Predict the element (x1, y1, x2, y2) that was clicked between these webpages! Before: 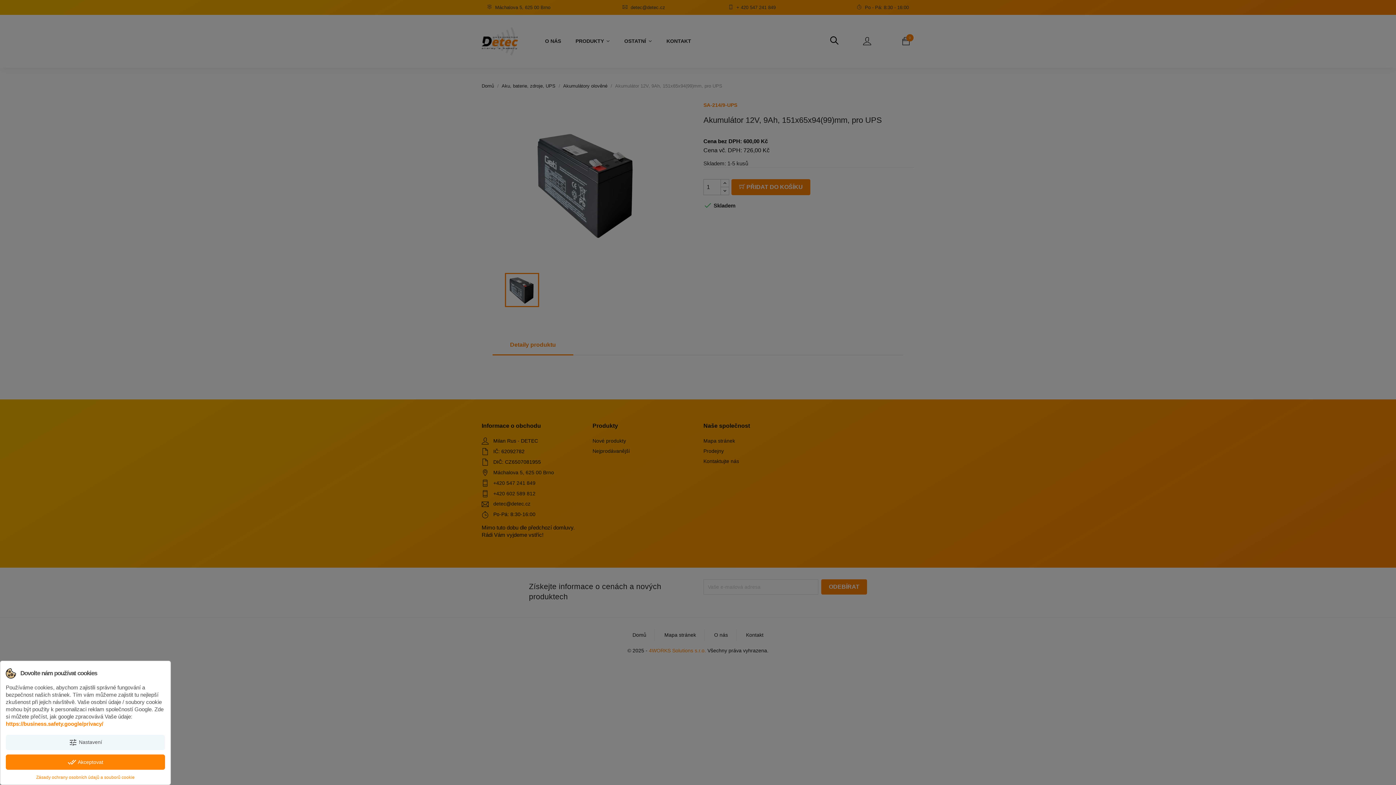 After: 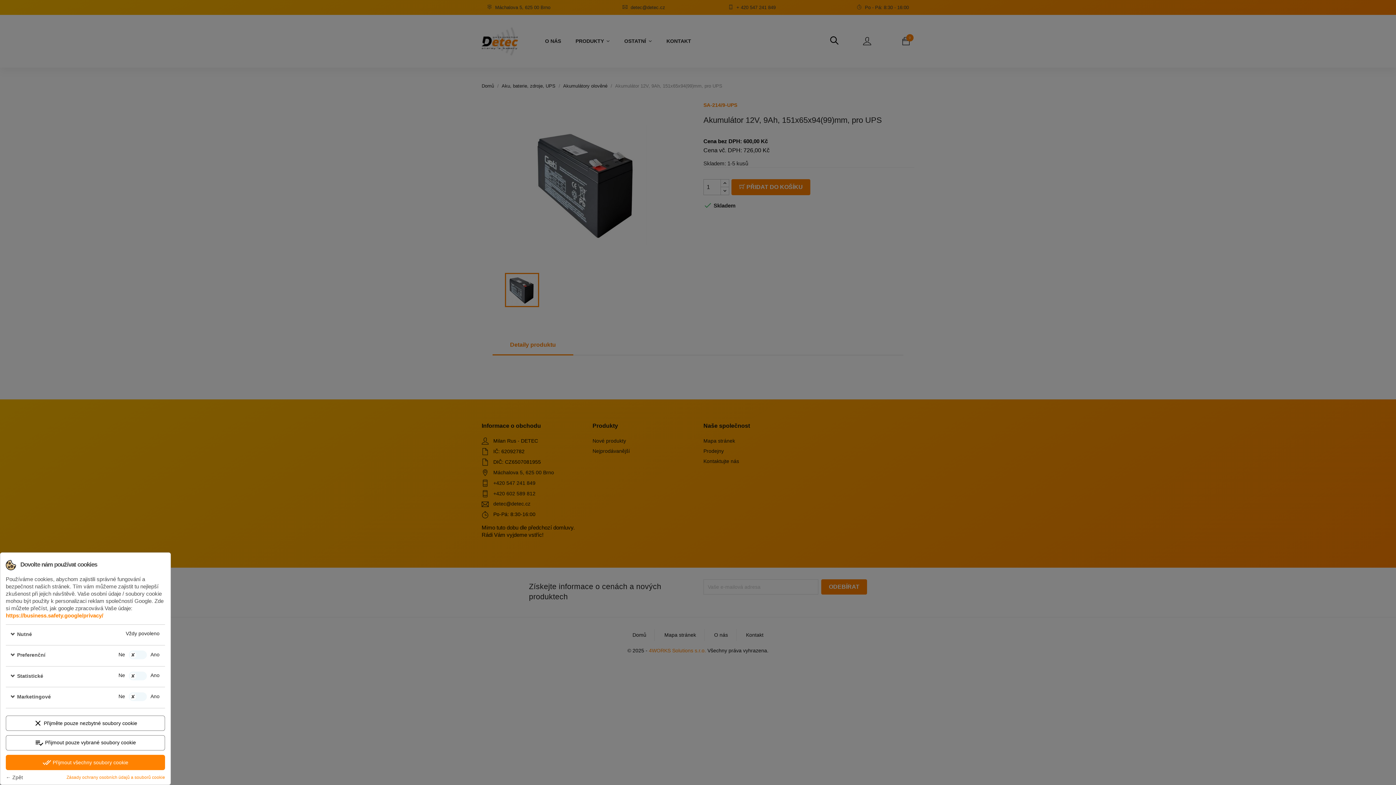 Action: bbox: (5, 735, 165, 750) label: tune Nastavení